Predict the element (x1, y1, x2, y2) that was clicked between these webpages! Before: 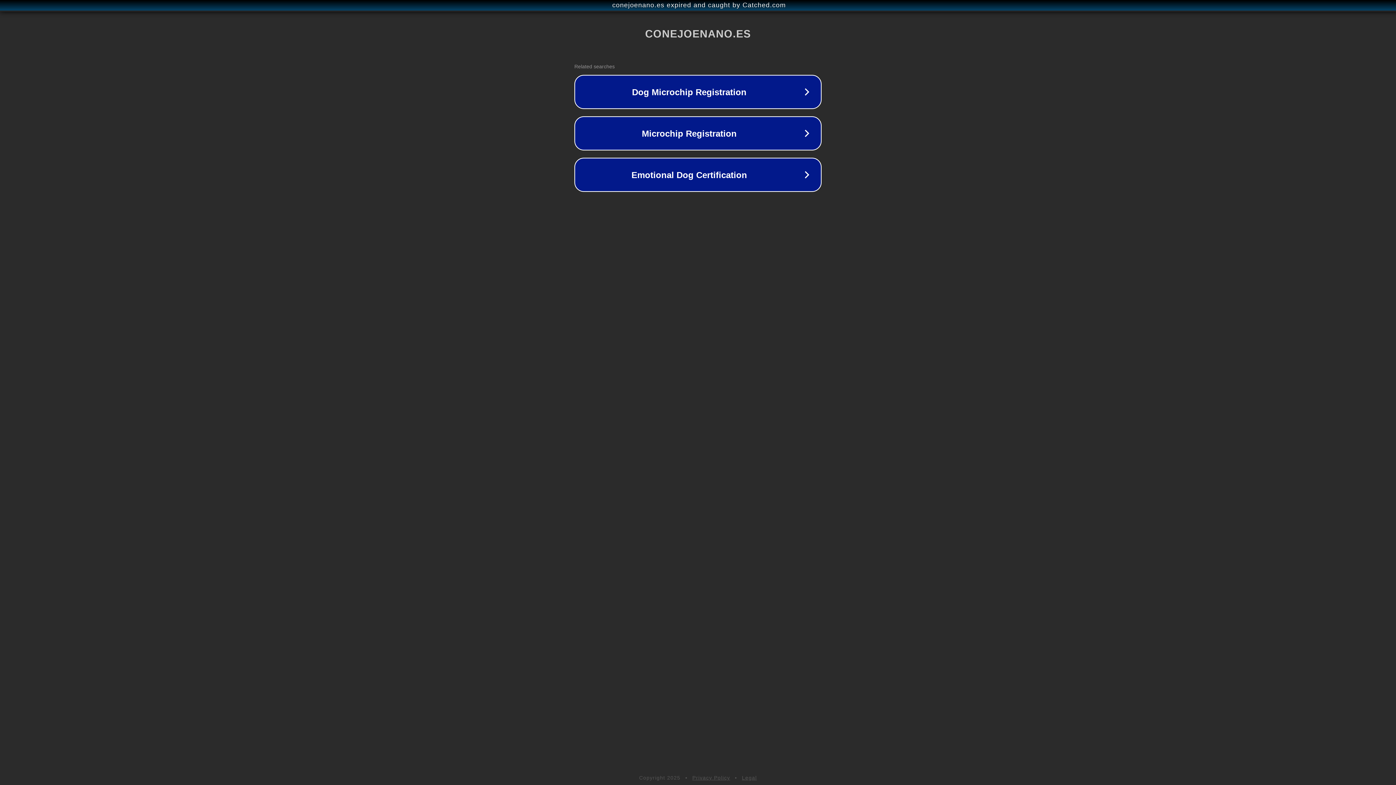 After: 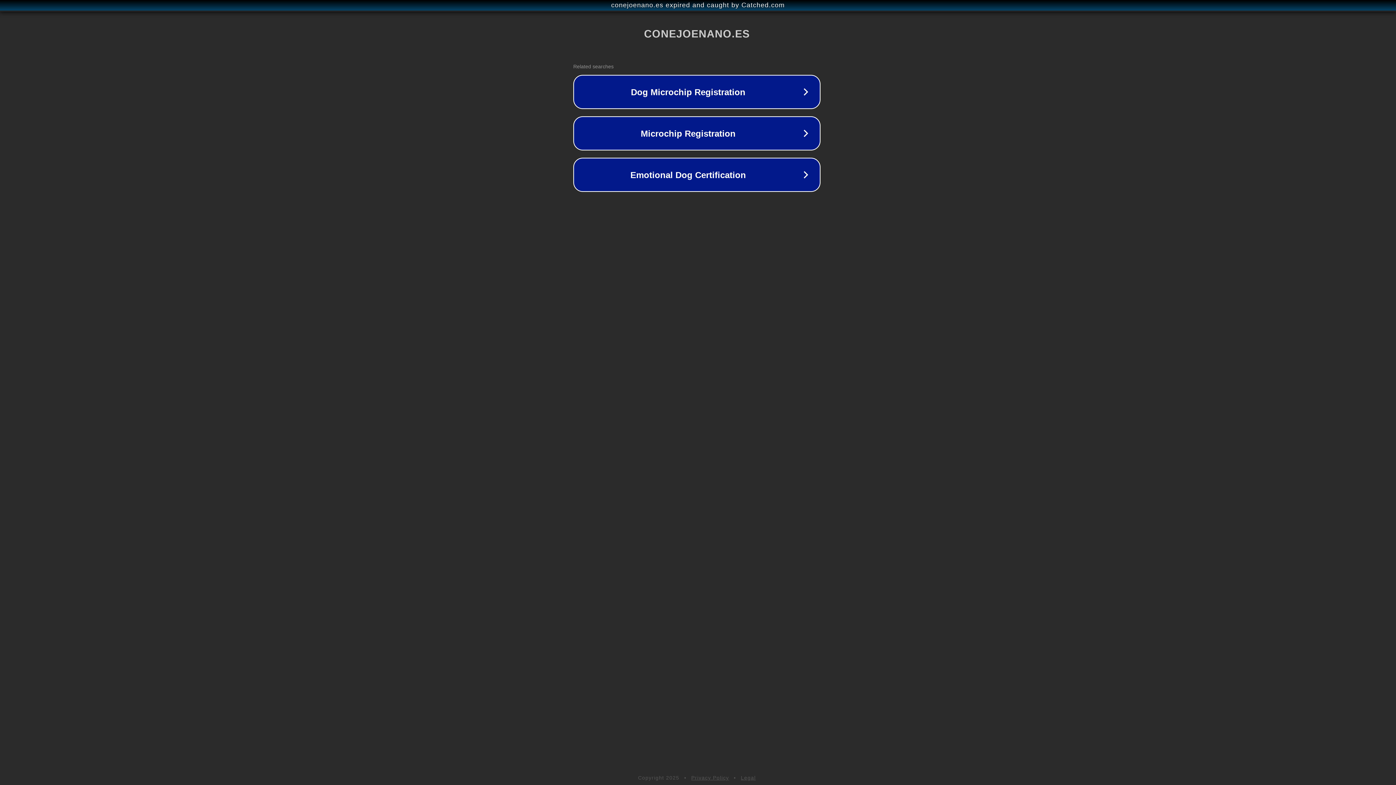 Action: label: conejoenano.es expired and caught by Catched.com bbox: (1, 1, 1397, 9)